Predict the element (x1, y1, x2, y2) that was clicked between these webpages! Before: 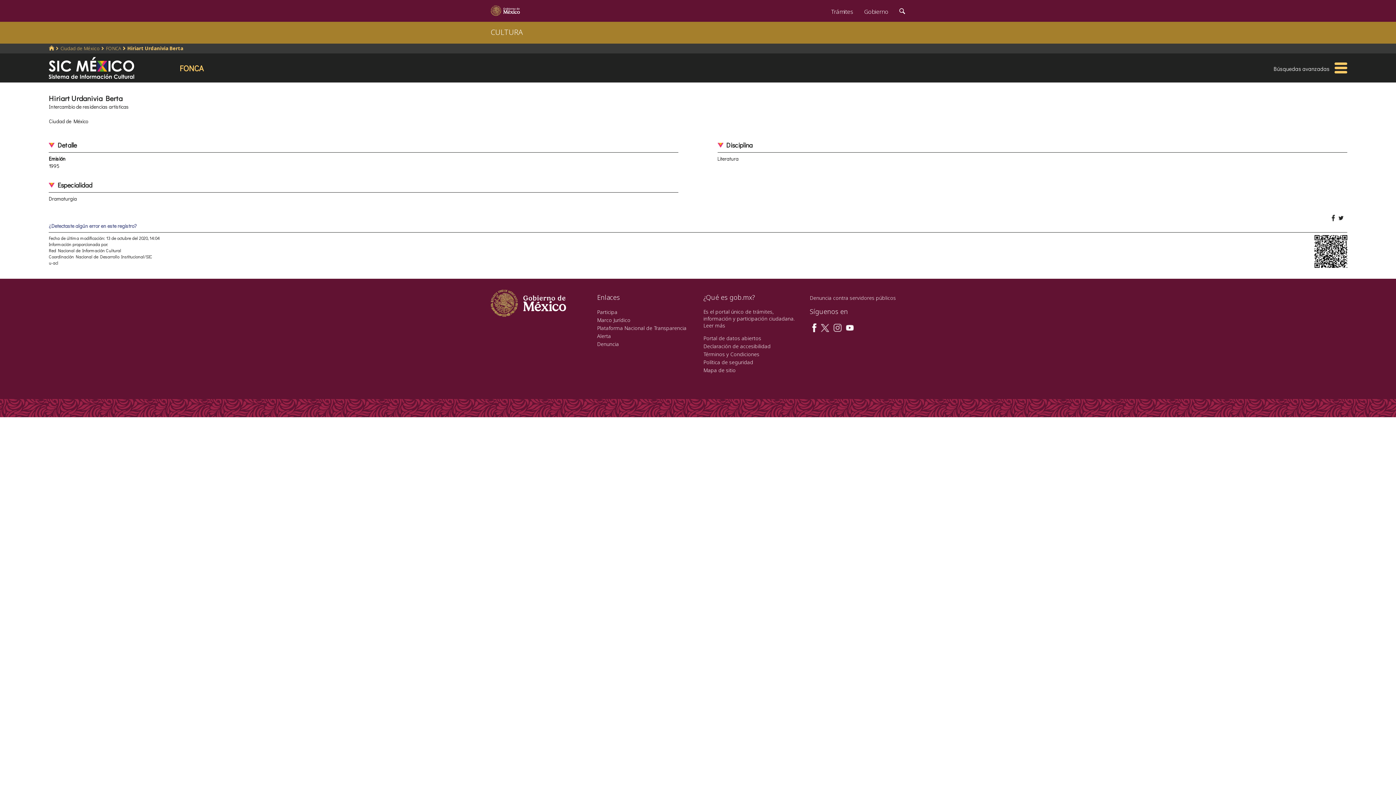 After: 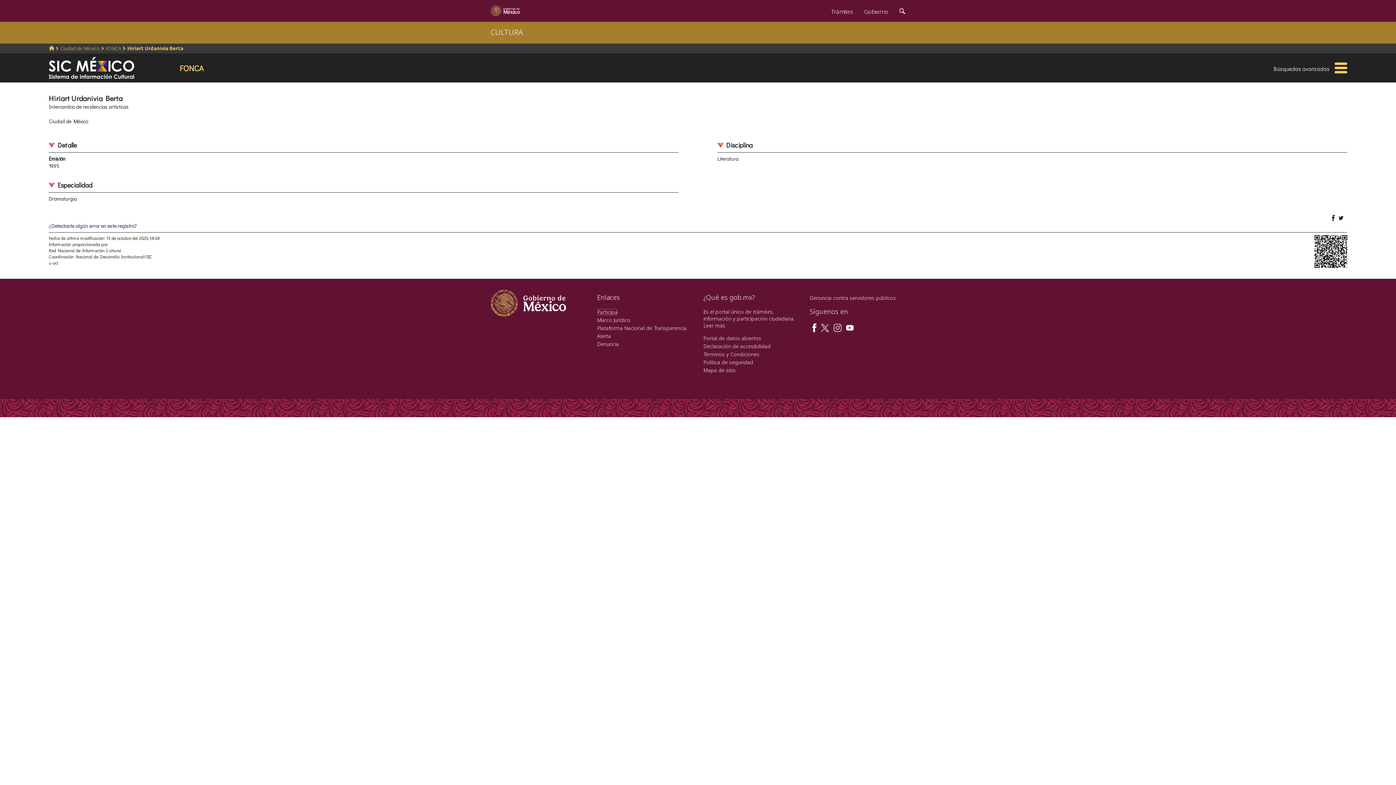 Action: label: Participa bbox: (597, 308, 617, 315)